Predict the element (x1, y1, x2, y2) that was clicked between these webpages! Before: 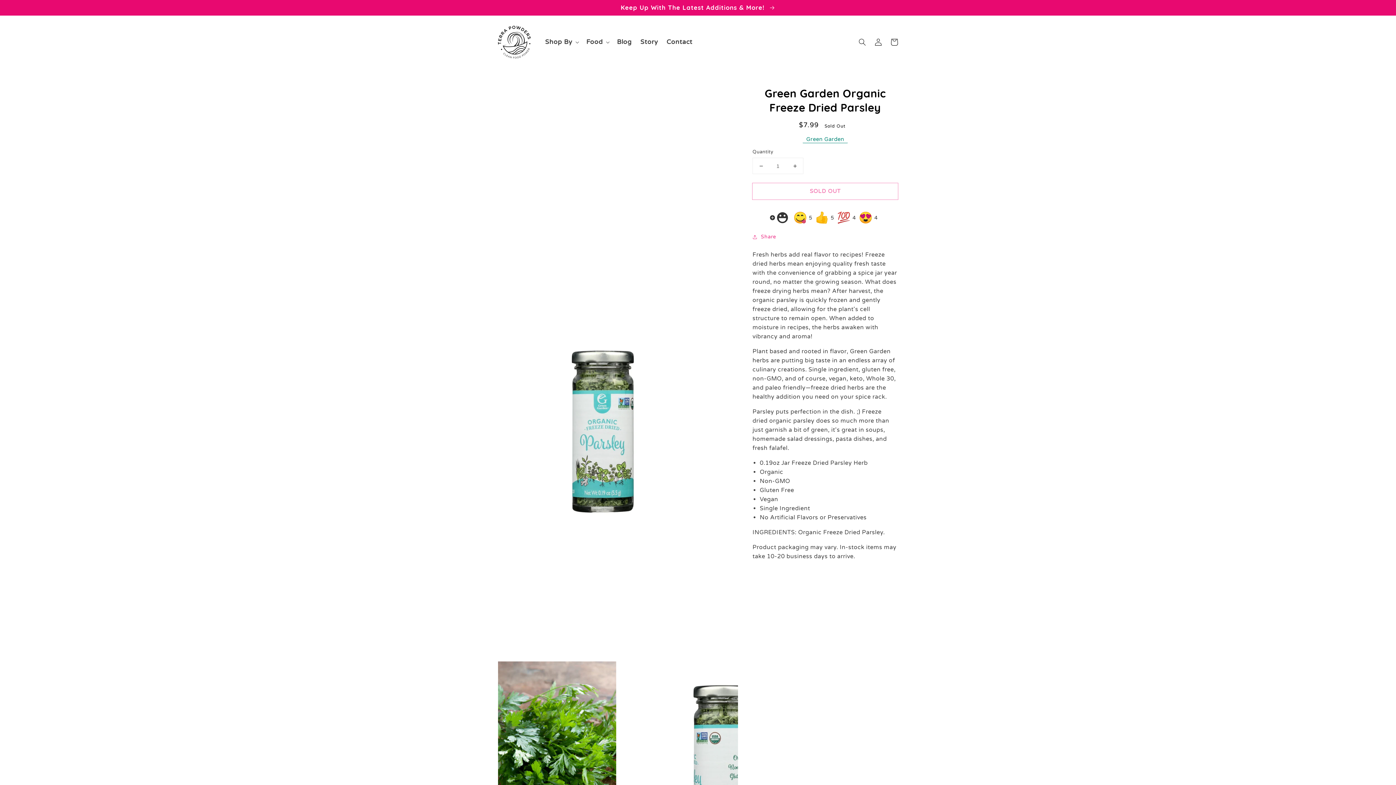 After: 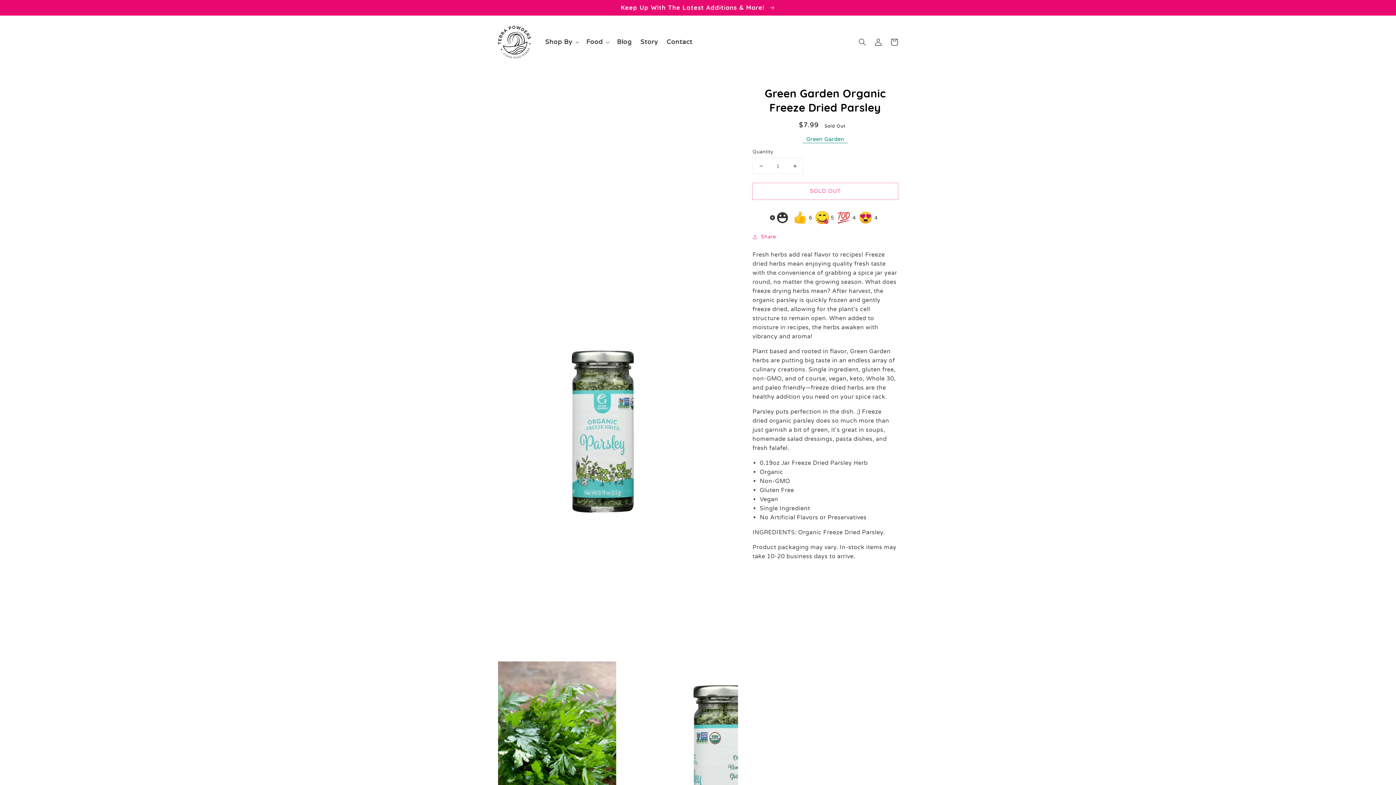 Action: bbox: (815, 208, 833, 226) label: 👍
5